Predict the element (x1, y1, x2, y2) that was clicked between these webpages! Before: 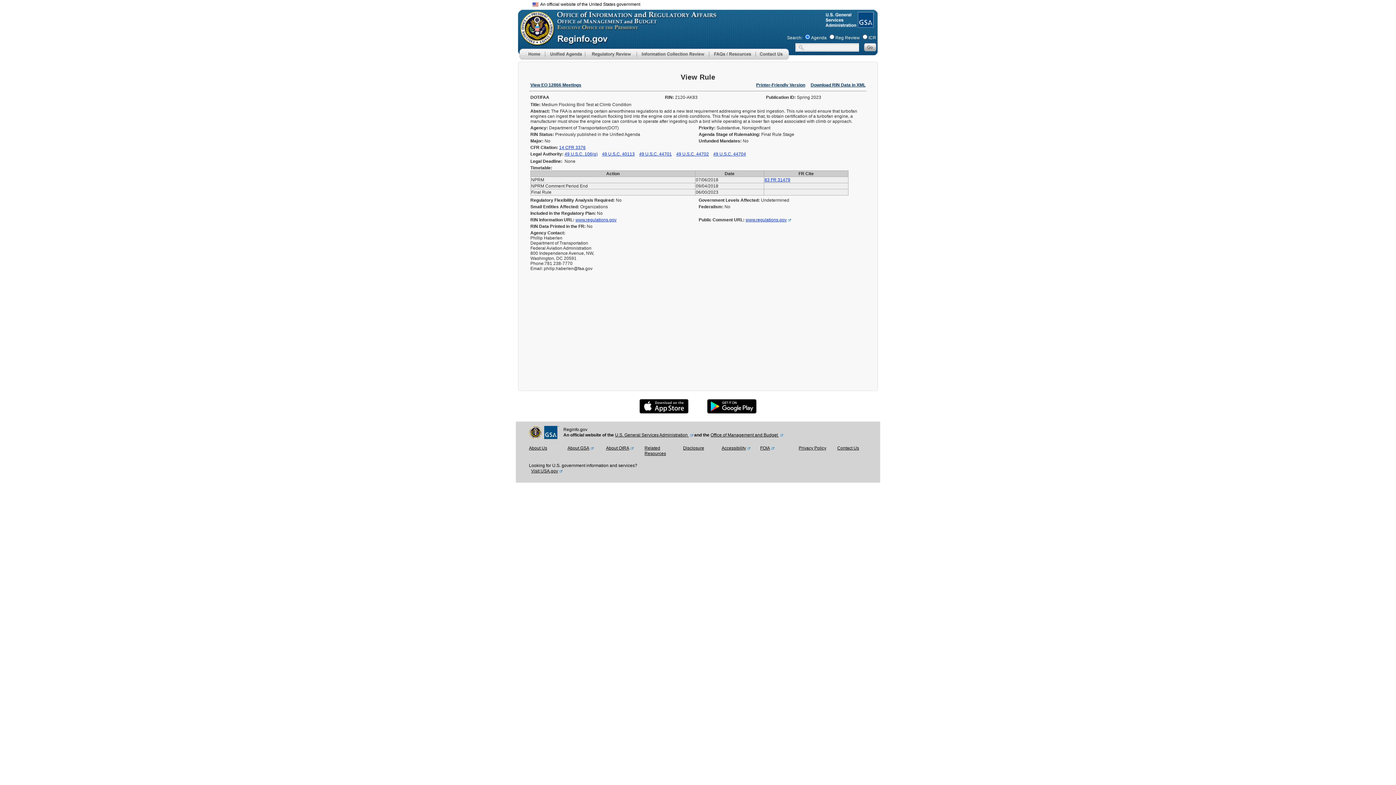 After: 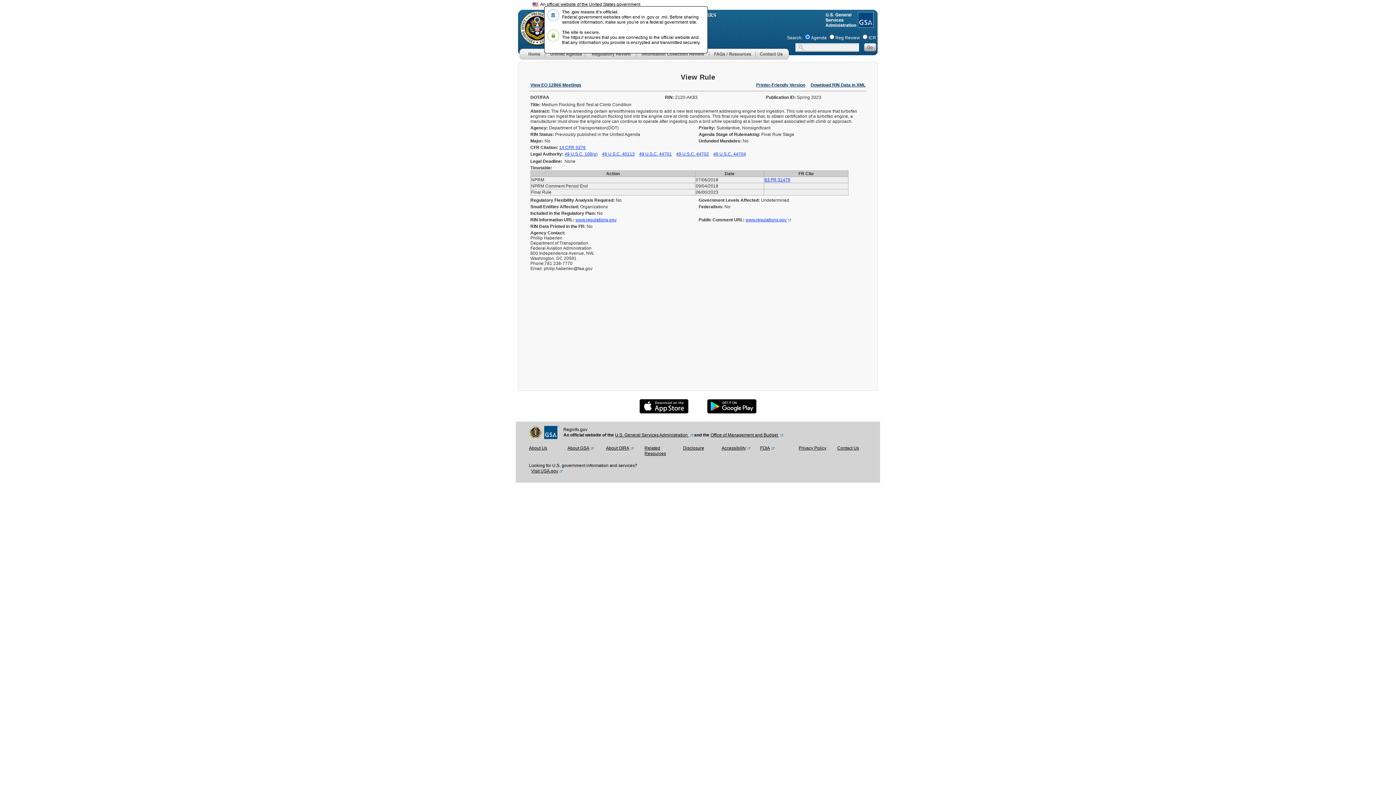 Action: label:   An official website of the United States government bbox: (532, 1, 640, 6)